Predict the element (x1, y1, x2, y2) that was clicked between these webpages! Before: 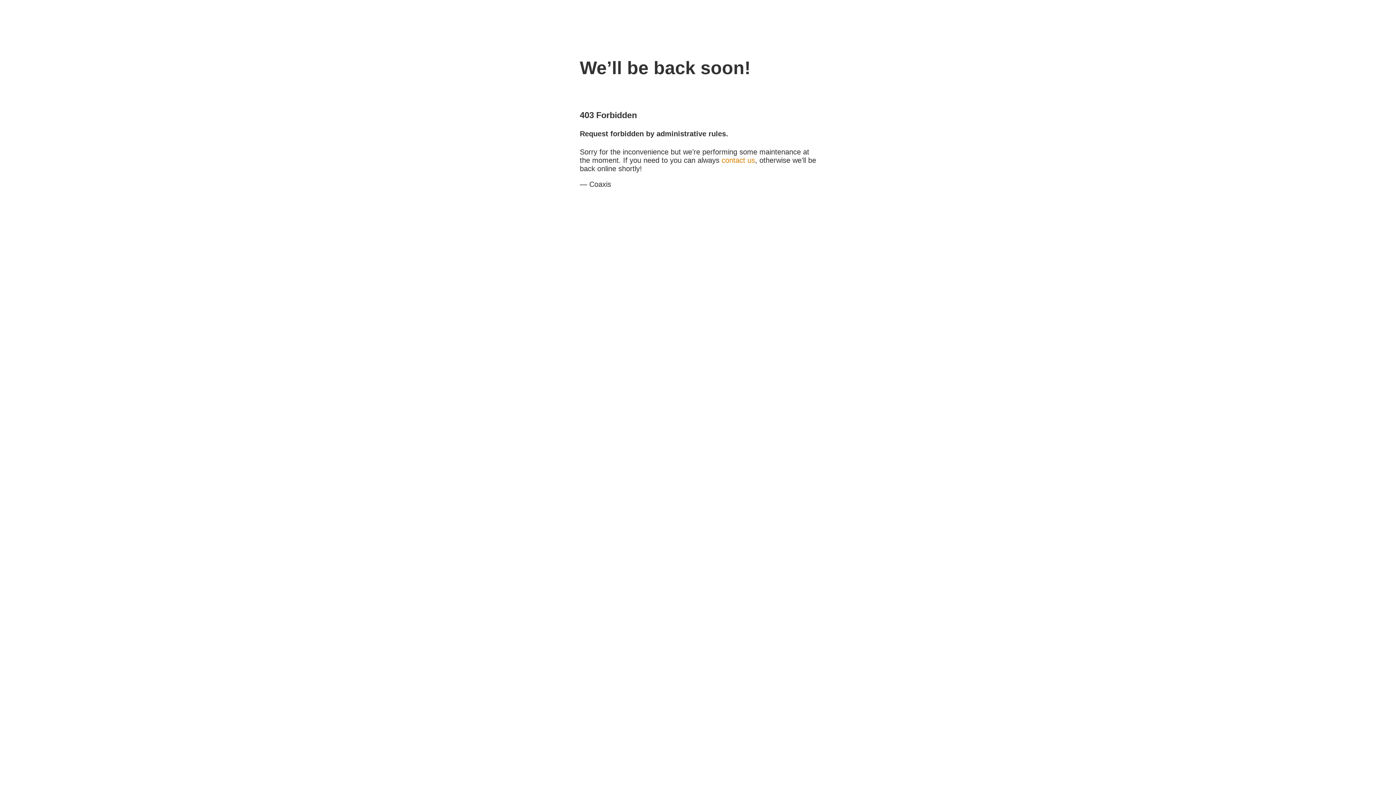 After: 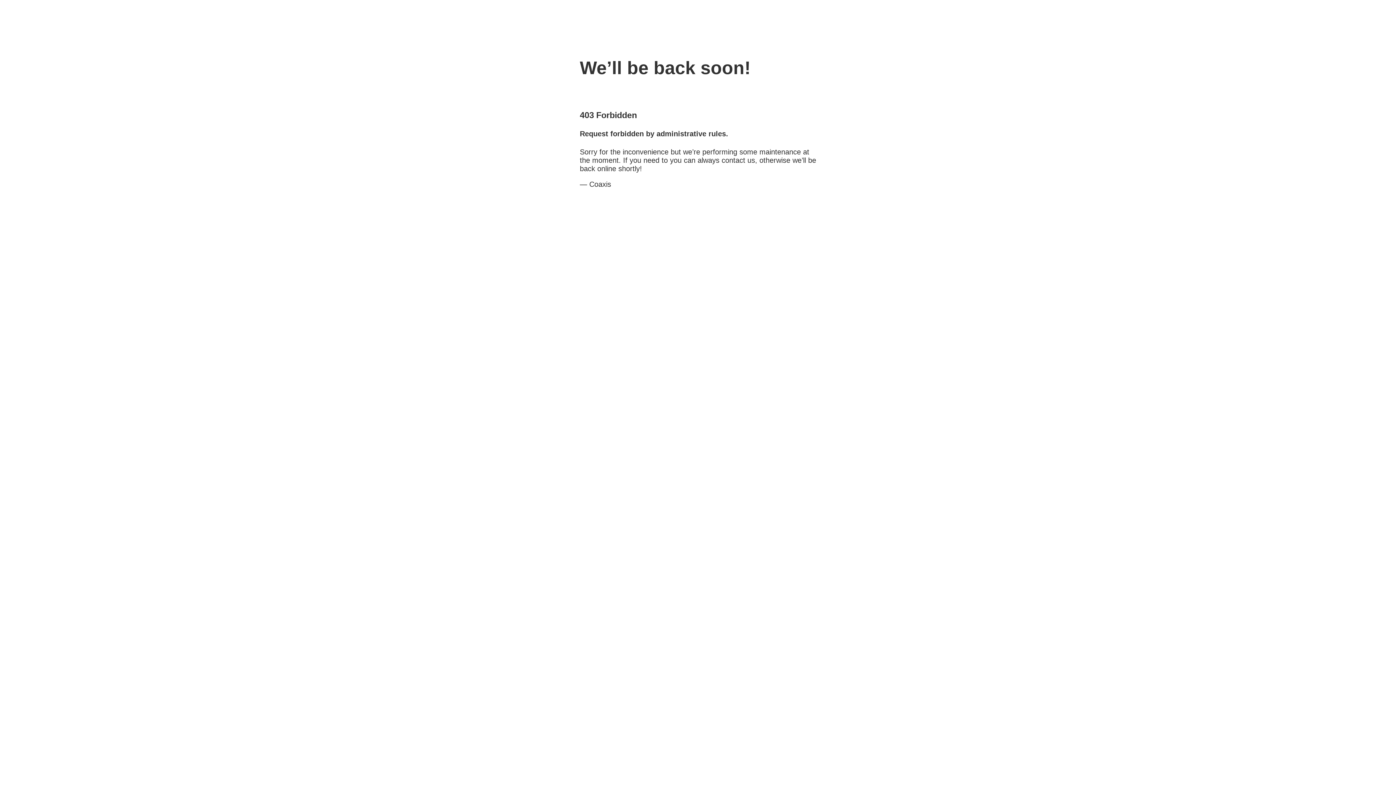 Action: bbox: (721, 156, 755, 164) label: contact us